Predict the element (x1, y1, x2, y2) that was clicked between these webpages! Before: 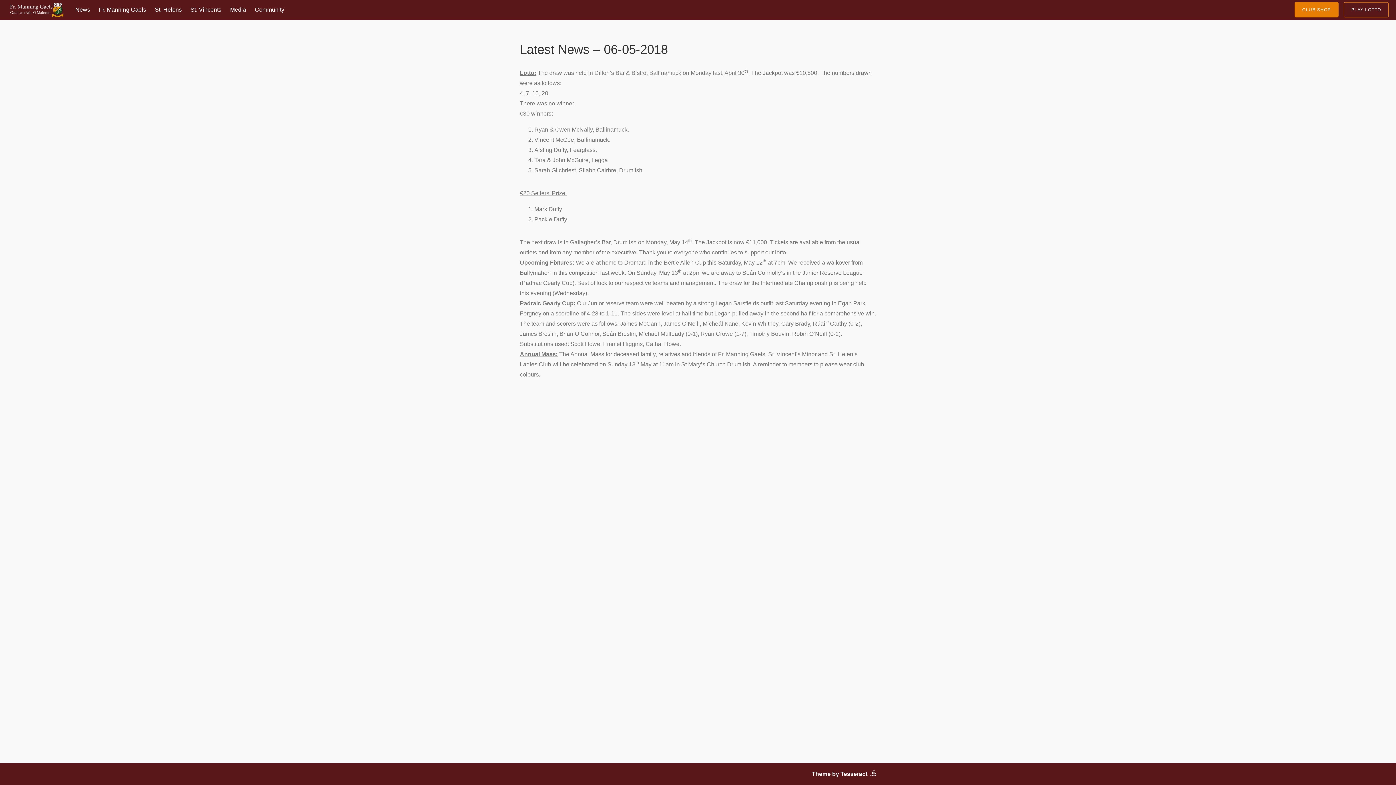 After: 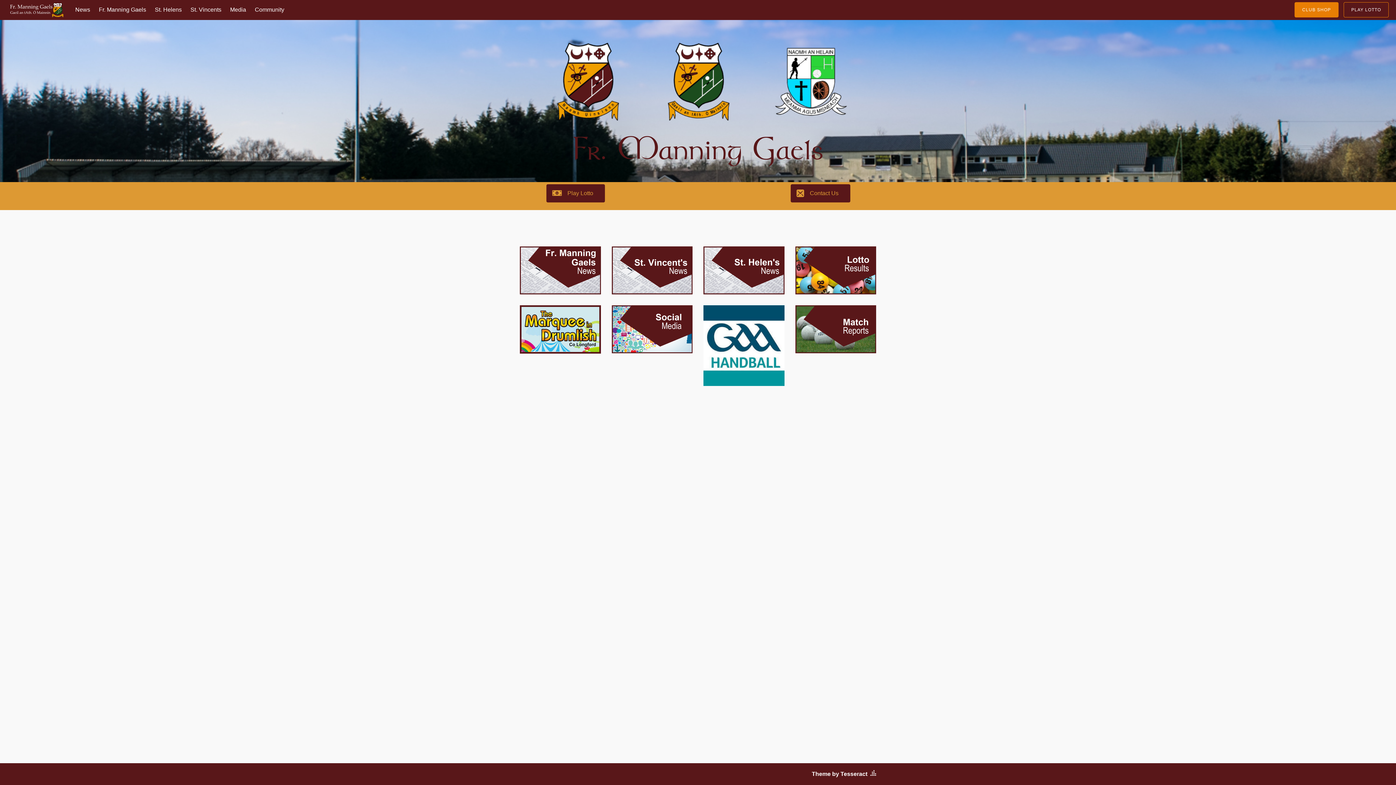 Action: bbox: (7, 1, 64, 18)